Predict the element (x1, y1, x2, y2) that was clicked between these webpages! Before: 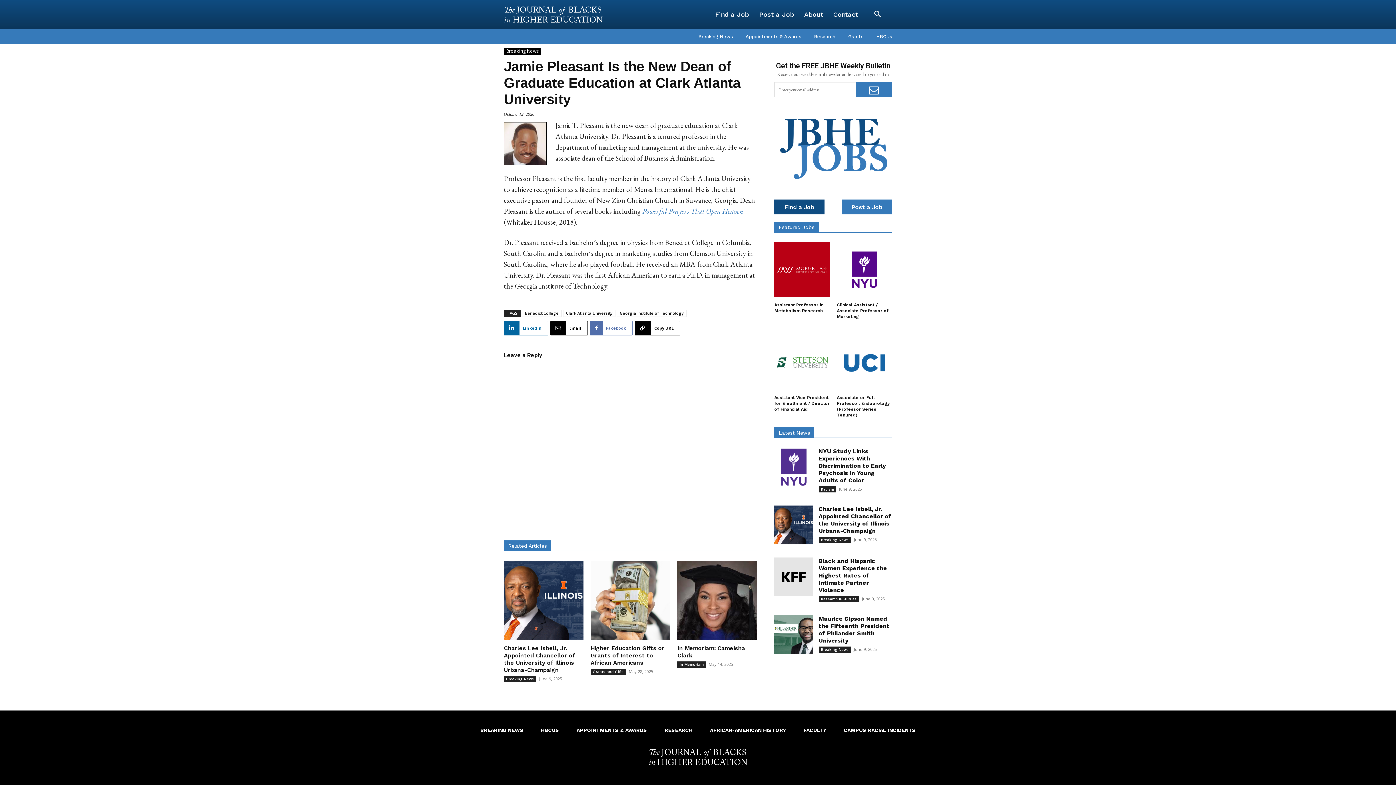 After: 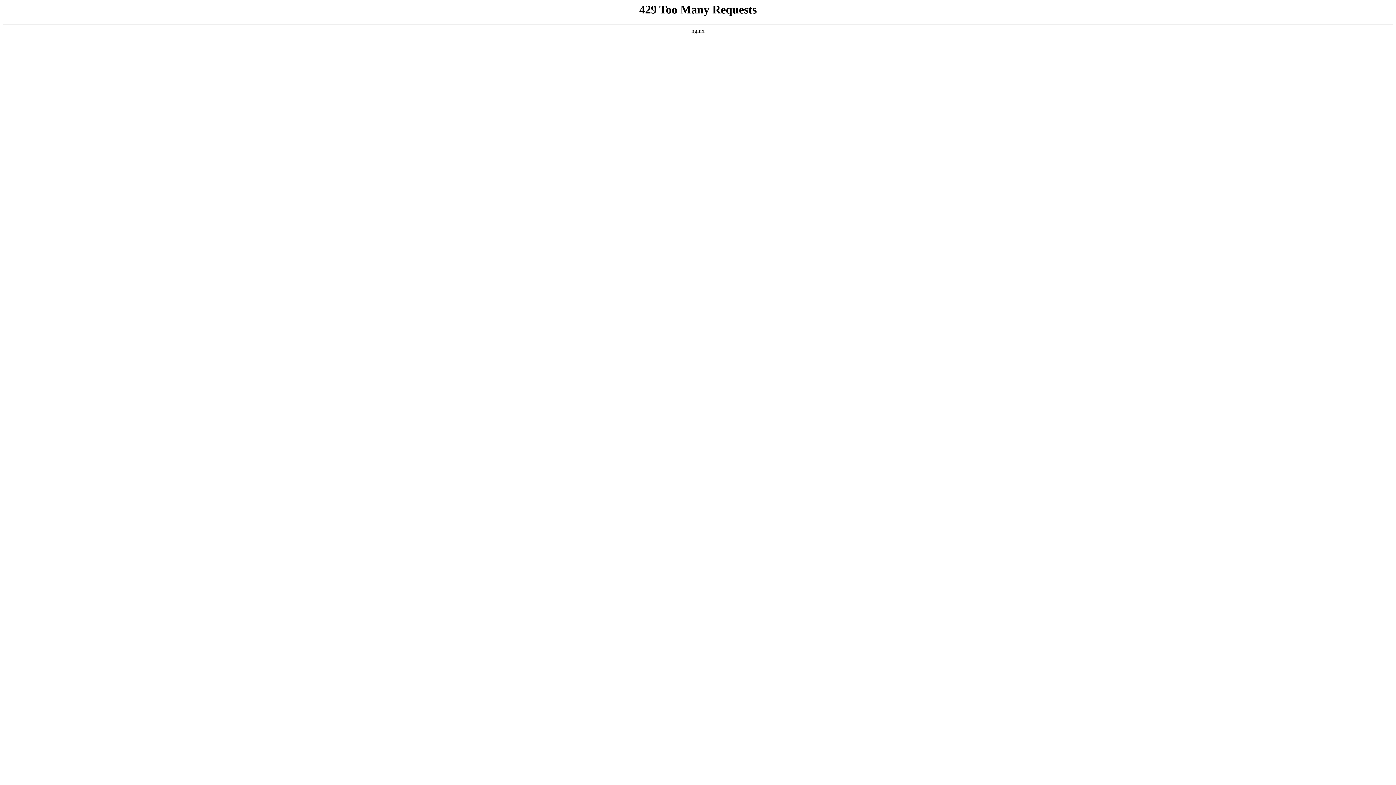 Action: bbox: (774, 505, 813, 544)